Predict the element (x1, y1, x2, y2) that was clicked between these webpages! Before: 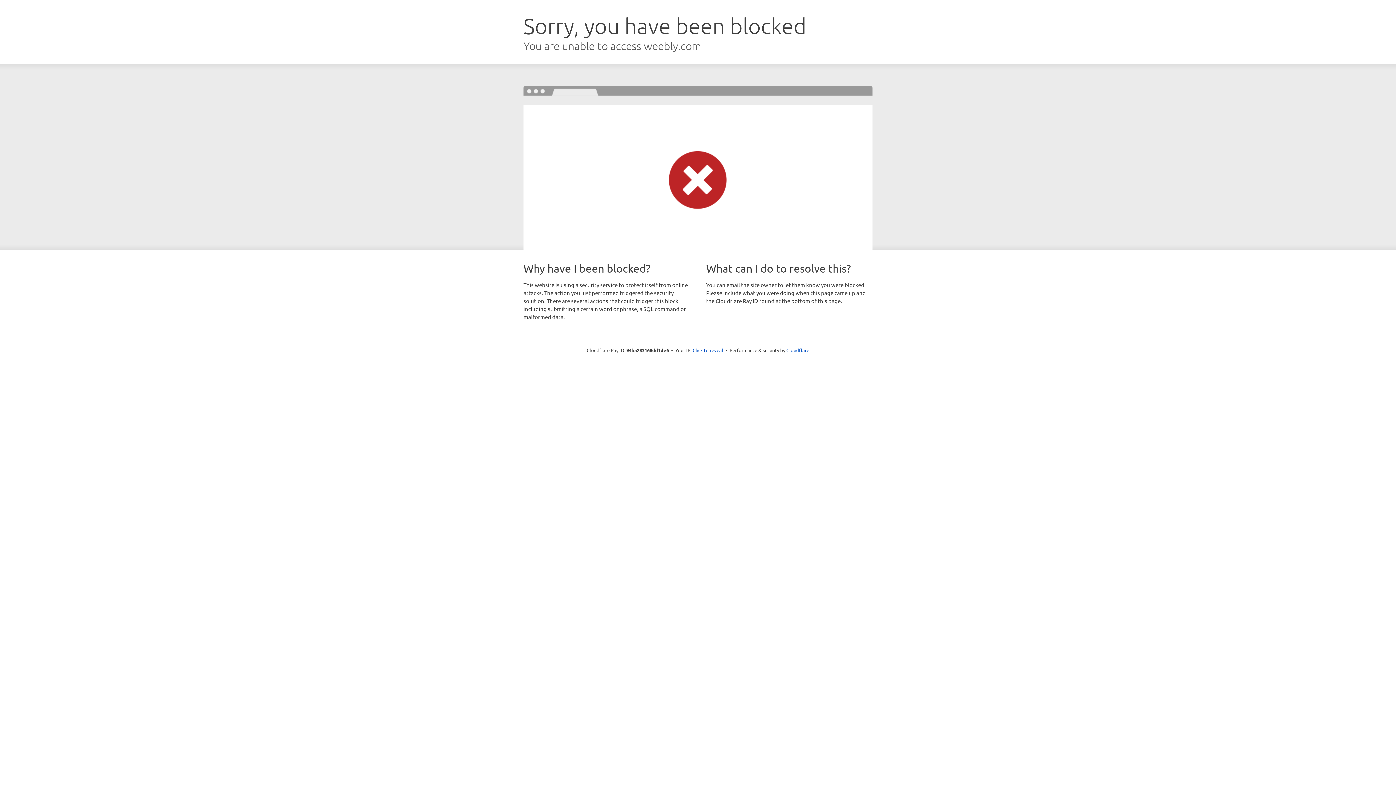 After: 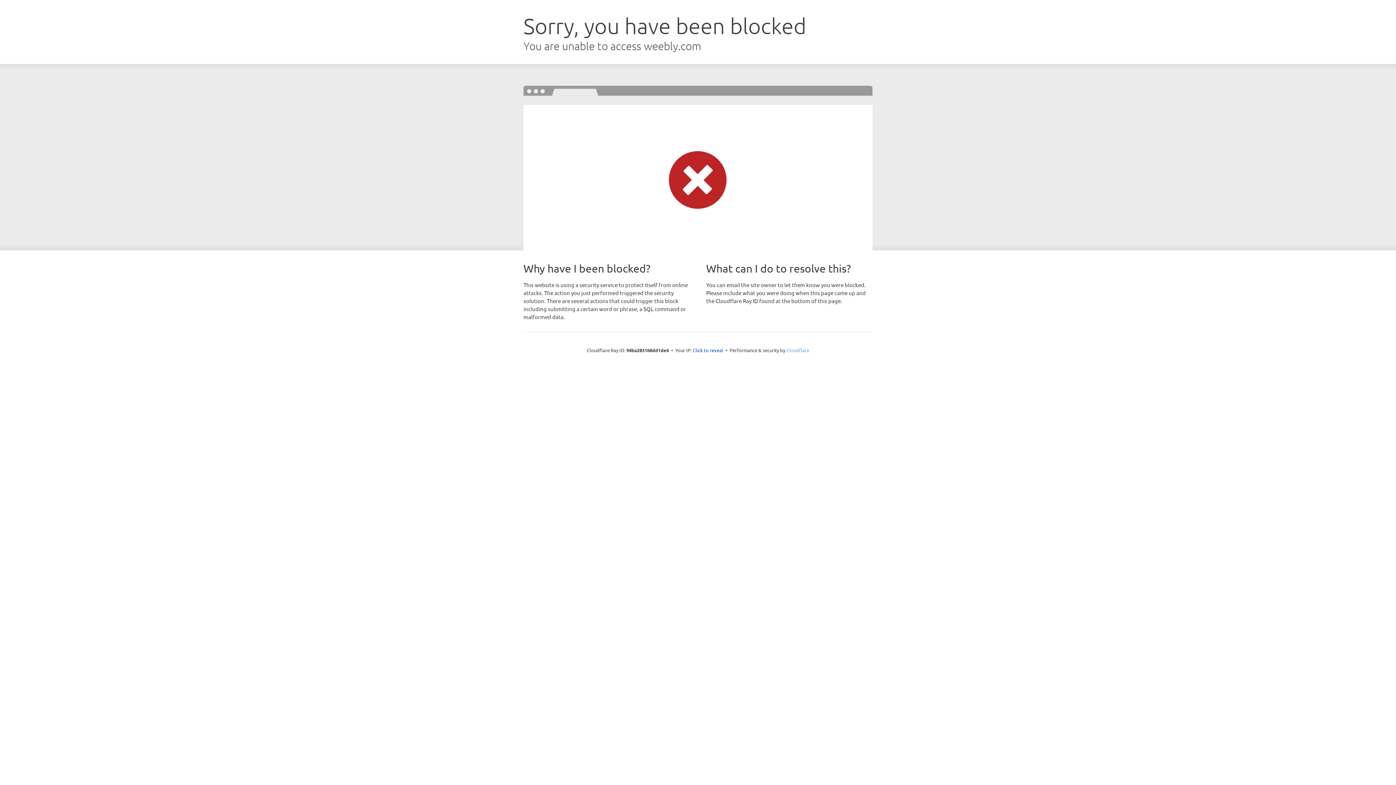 Action: bbox: (786, 347, 809, 353) label: Cloudflare